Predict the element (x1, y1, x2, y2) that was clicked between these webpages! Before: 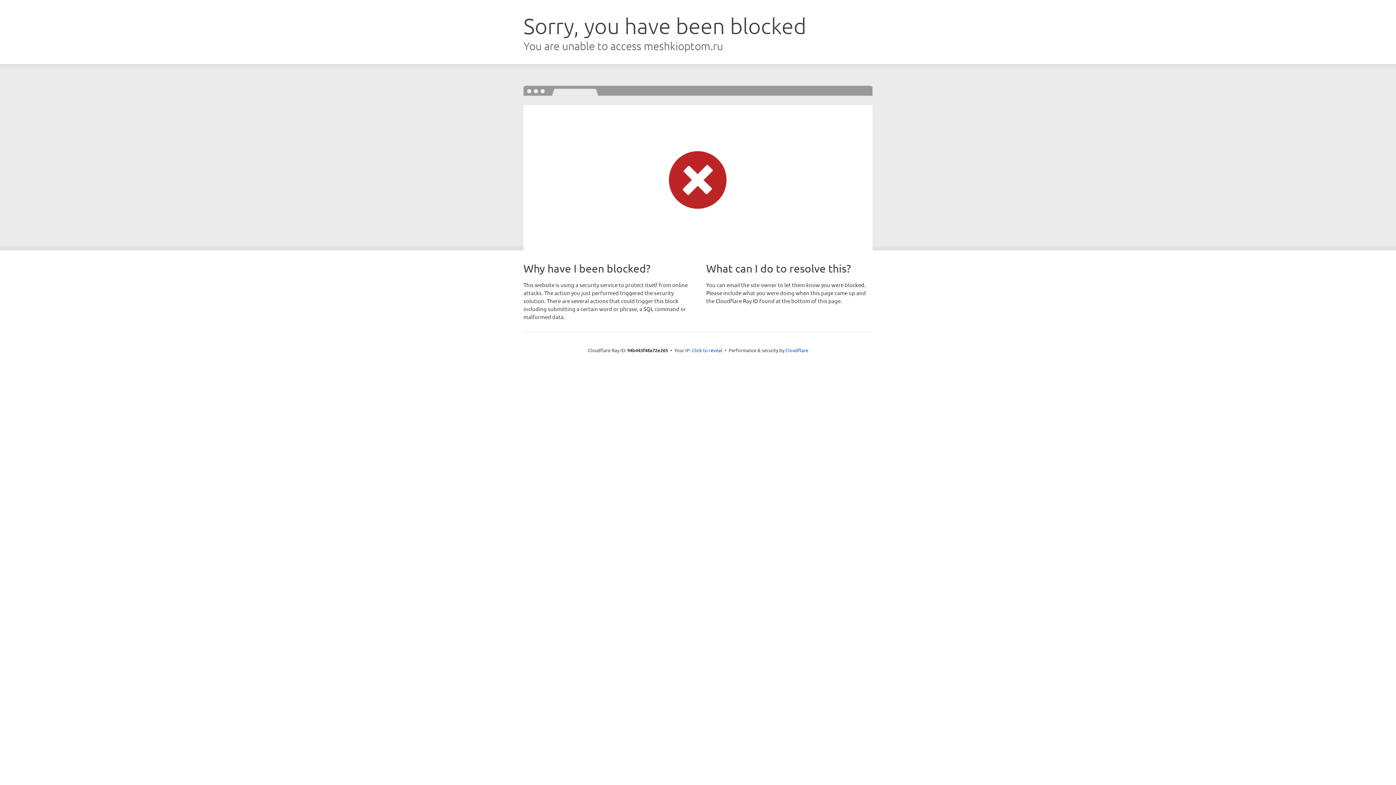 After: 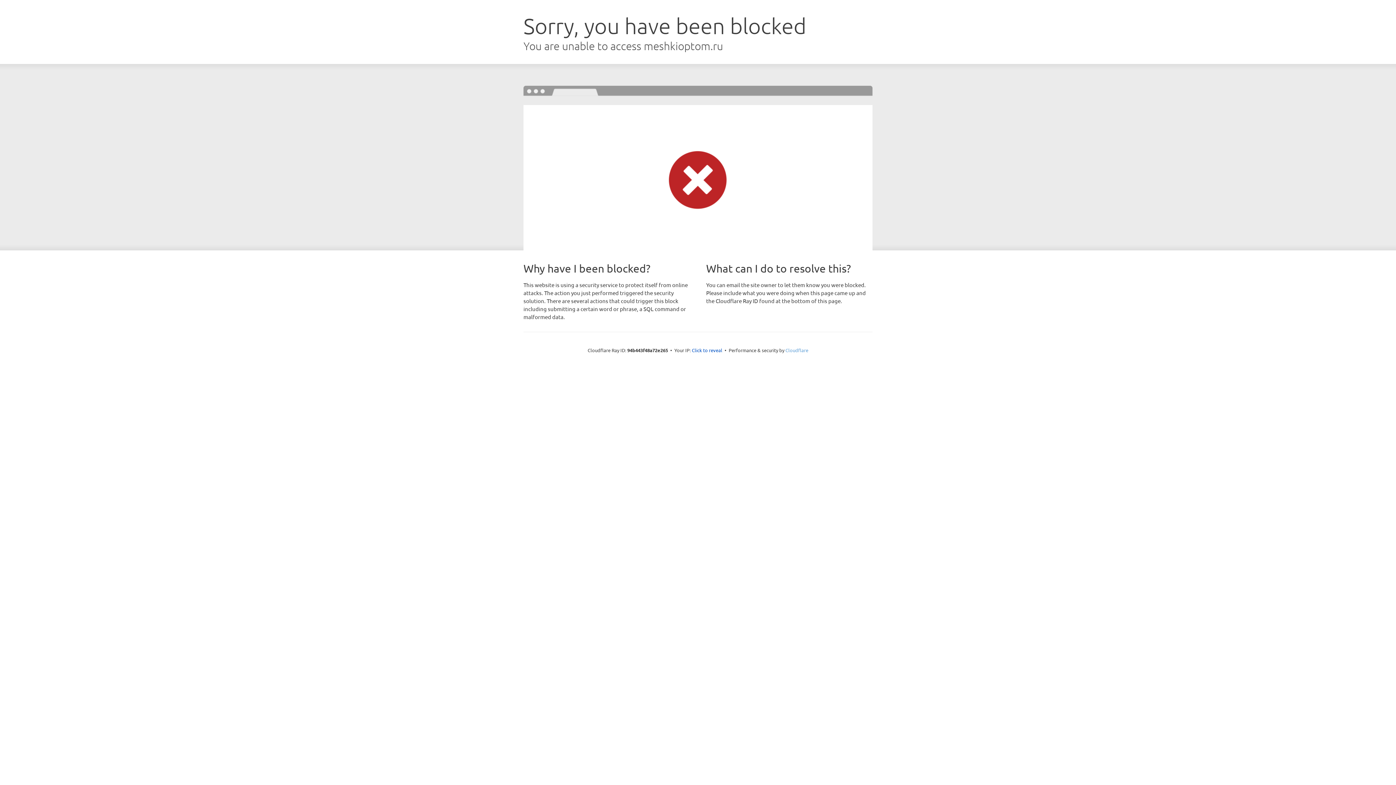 Action: label: Cloudflare bbox: (785, 347, 808, 353)